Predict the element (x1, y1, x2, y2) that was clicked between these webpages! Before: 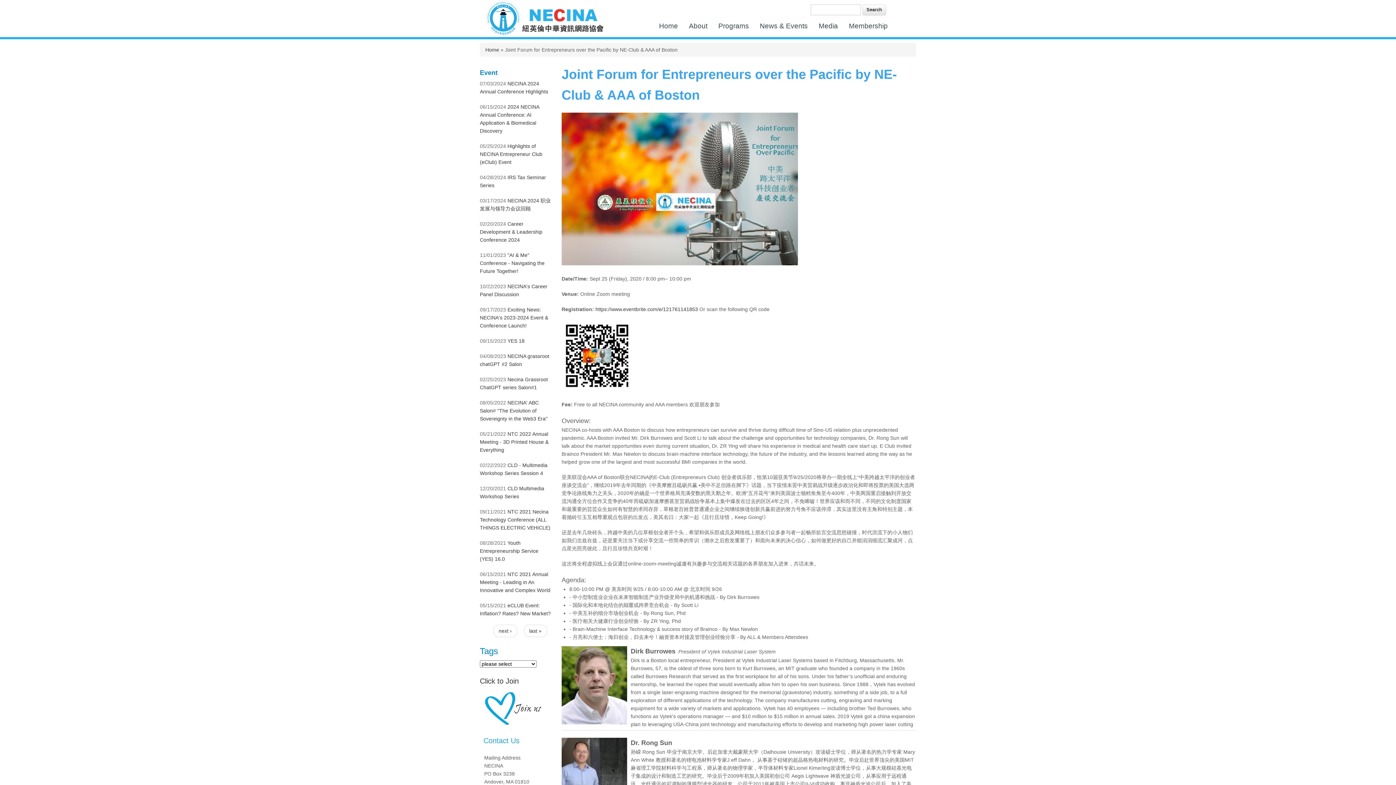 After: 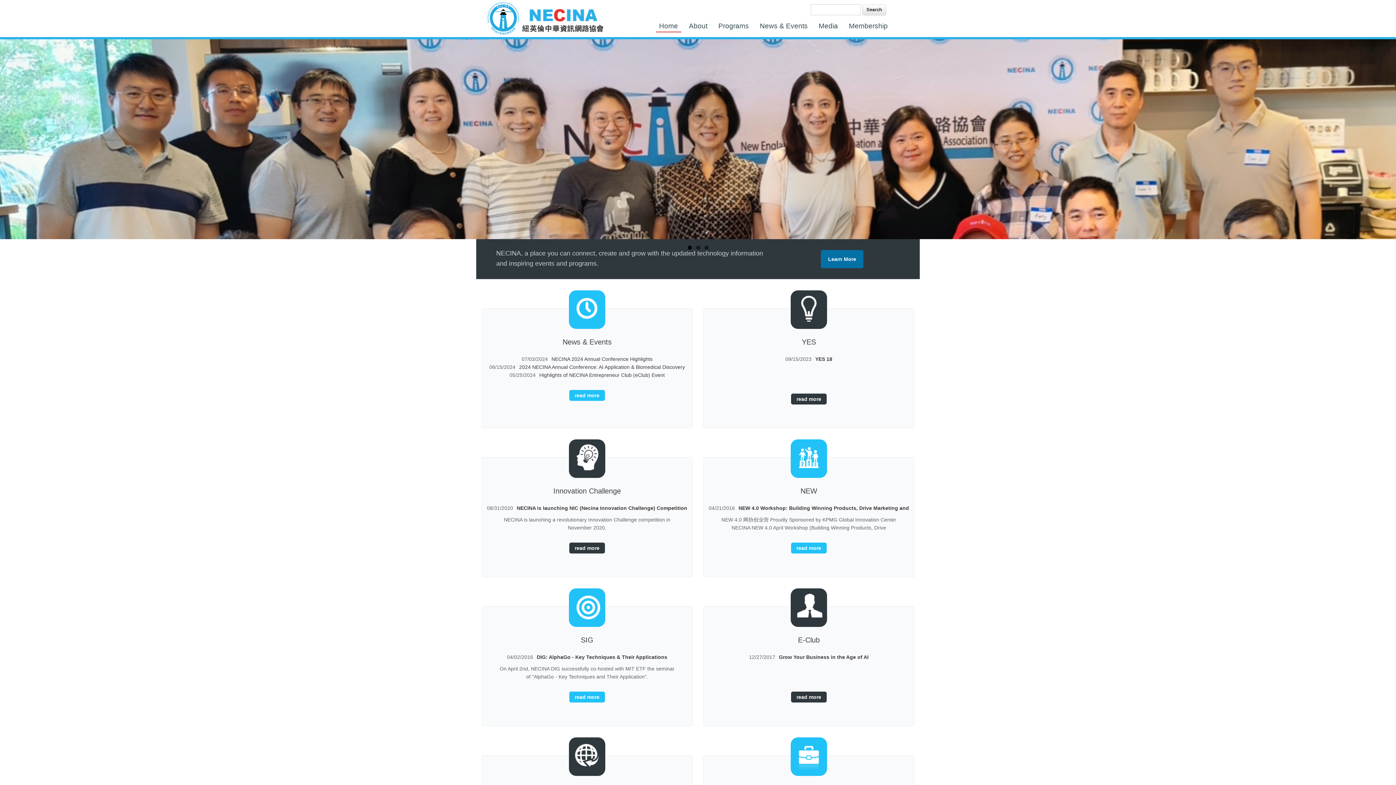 Action: label: Home bbox: (656, 20, 681, 31)